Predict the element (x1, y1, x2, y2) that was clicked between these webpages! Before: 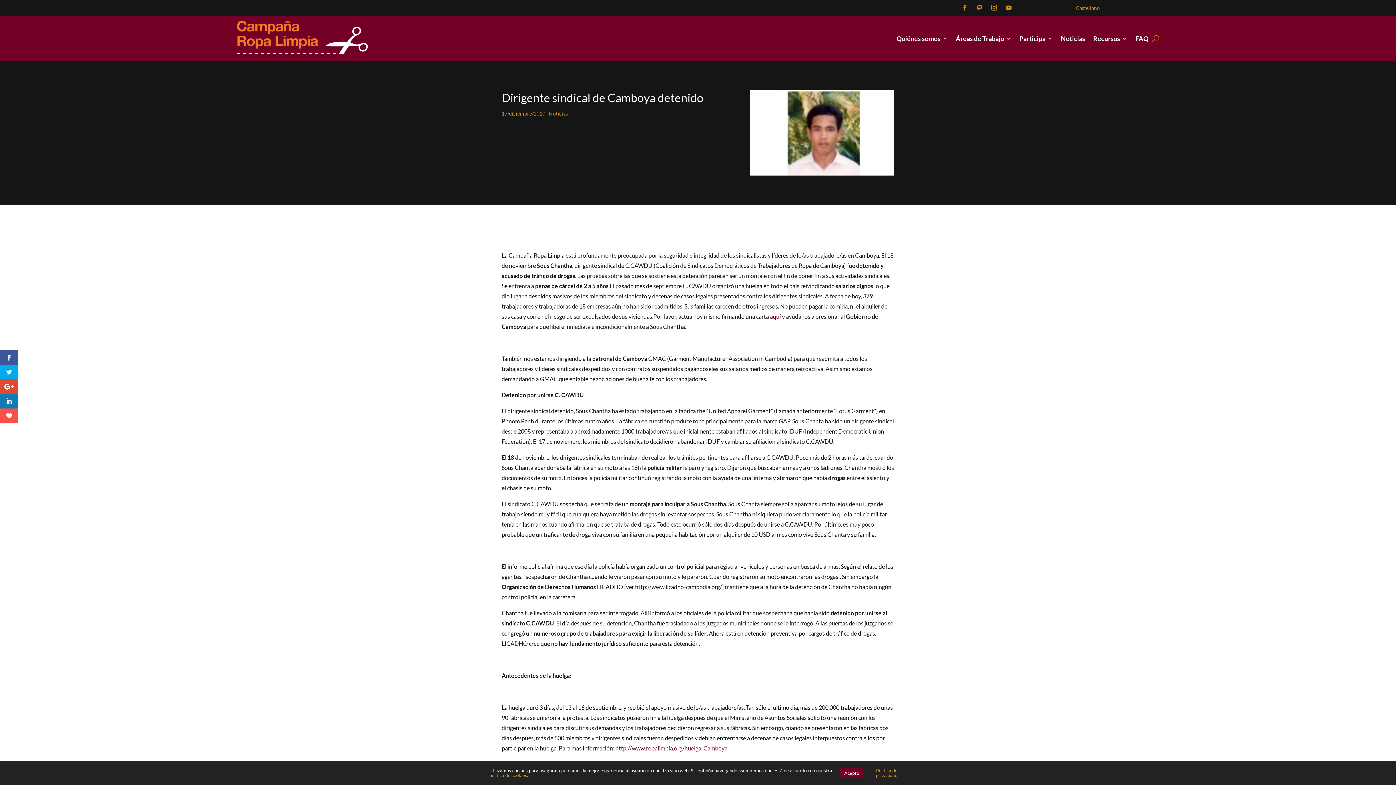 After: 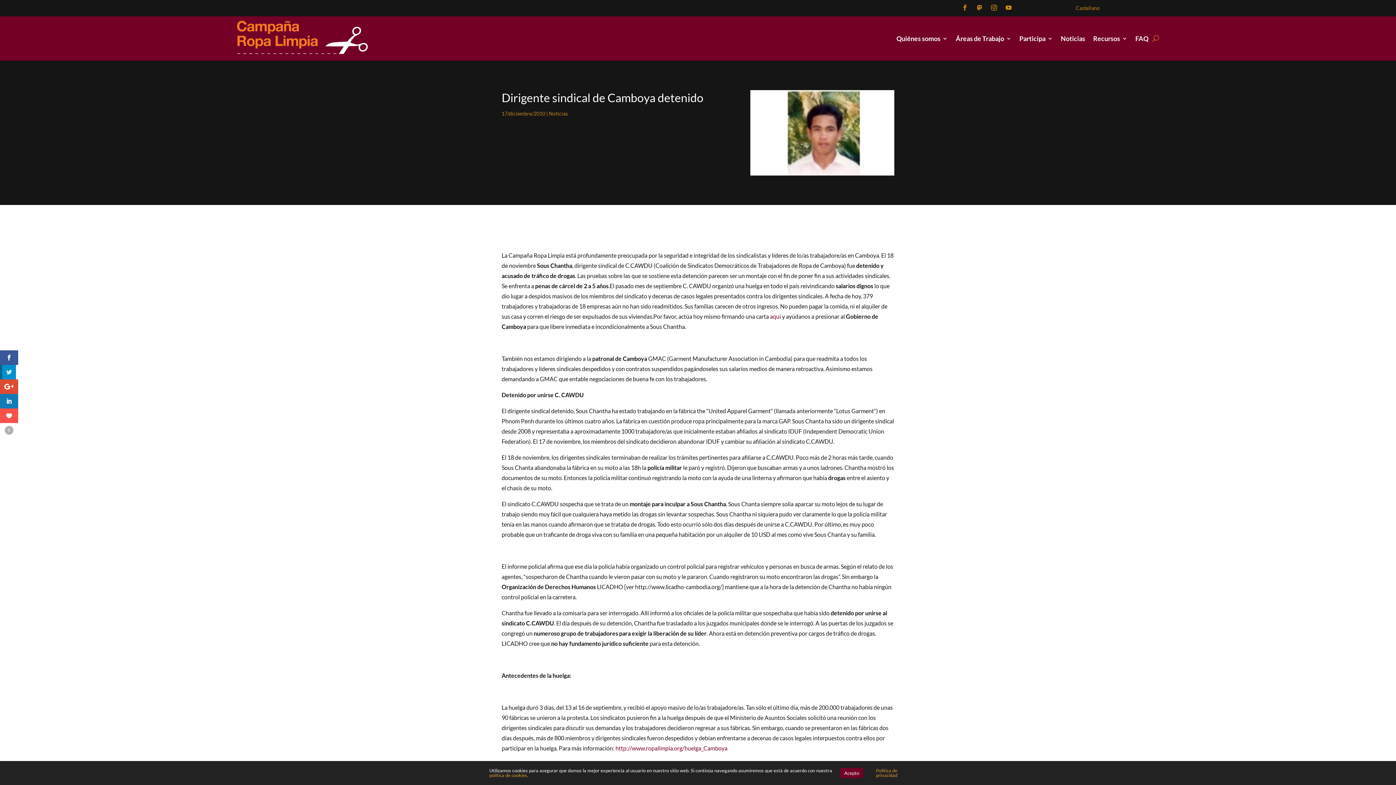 Action: bbox: (0, 365, 18, 379)